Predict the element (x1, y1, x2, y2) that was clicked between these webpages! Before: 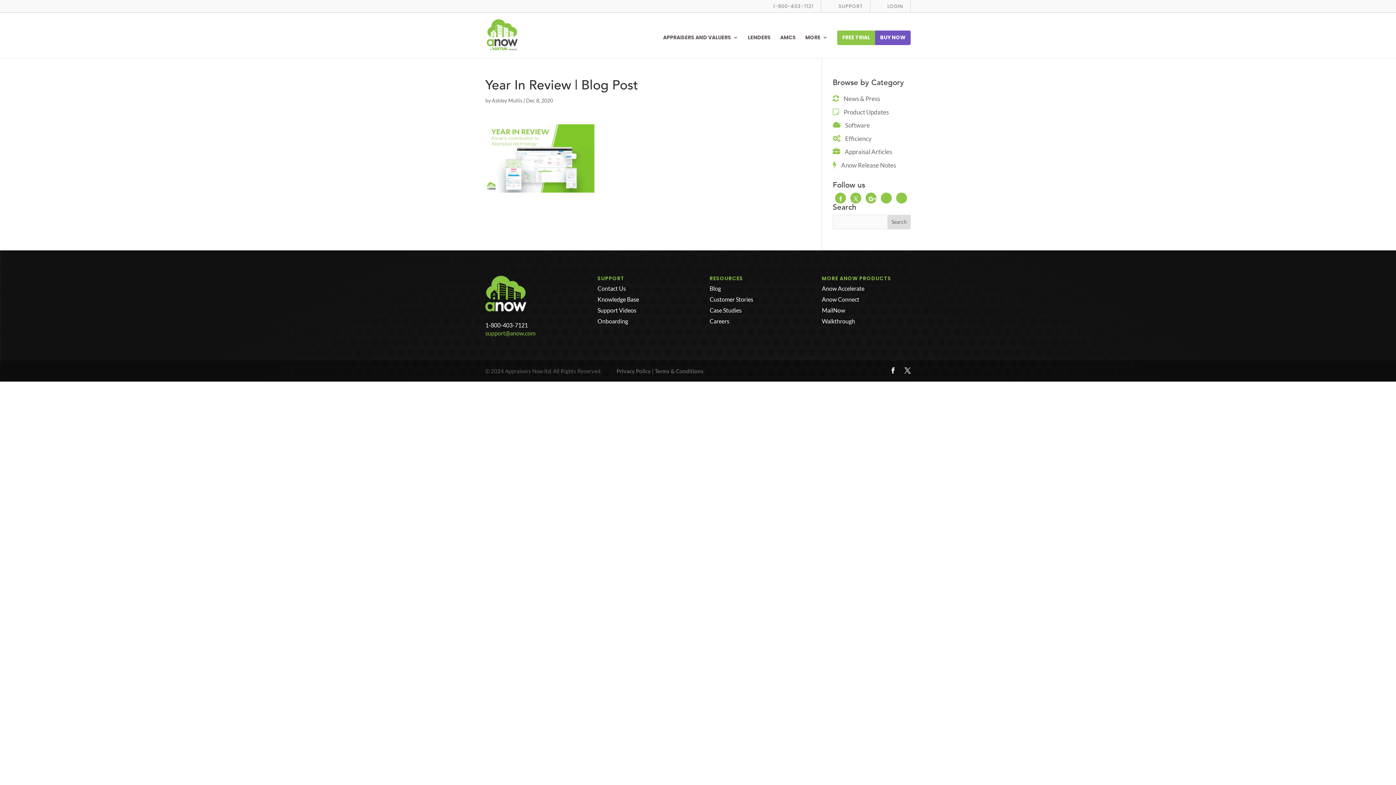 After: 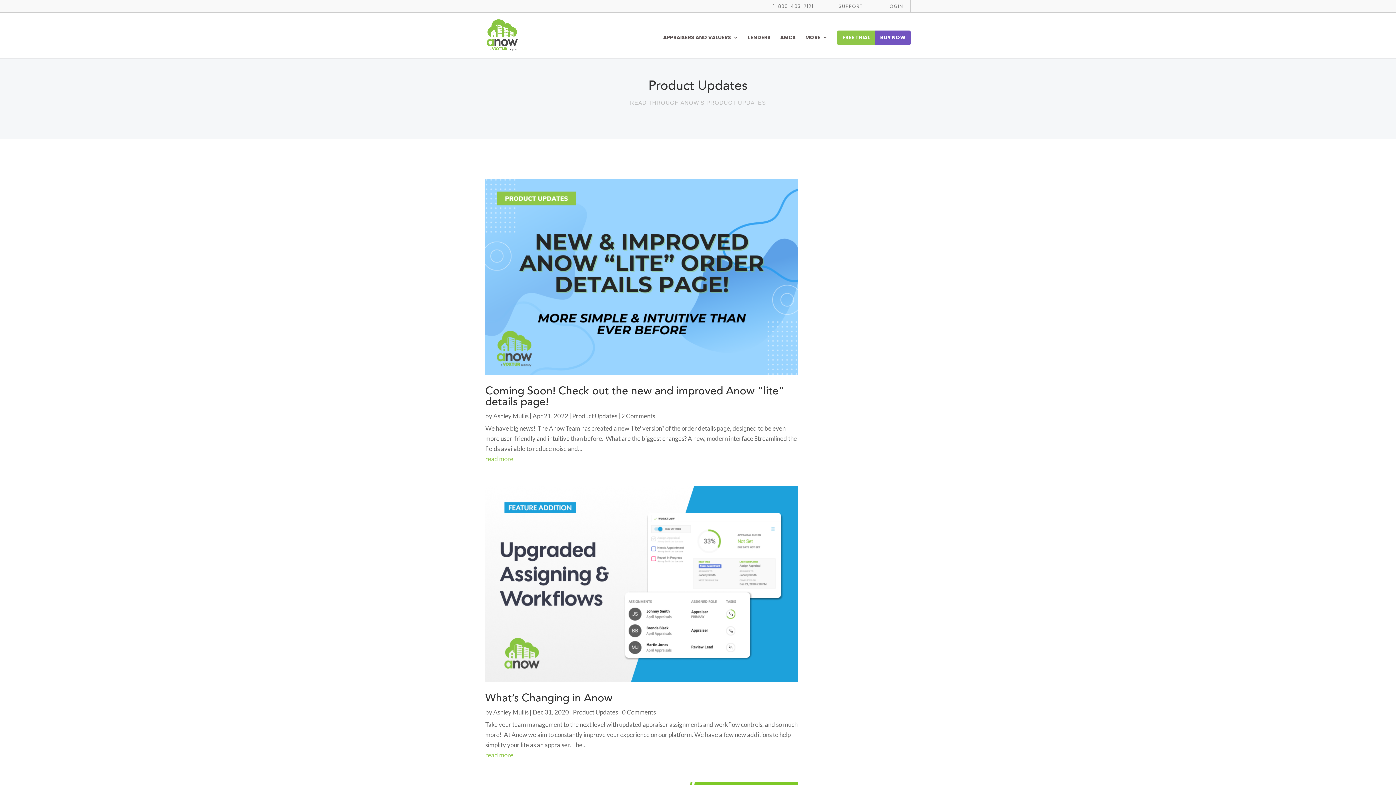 Action: label:  Product Updates bbox: (833, 108, 889, 115)